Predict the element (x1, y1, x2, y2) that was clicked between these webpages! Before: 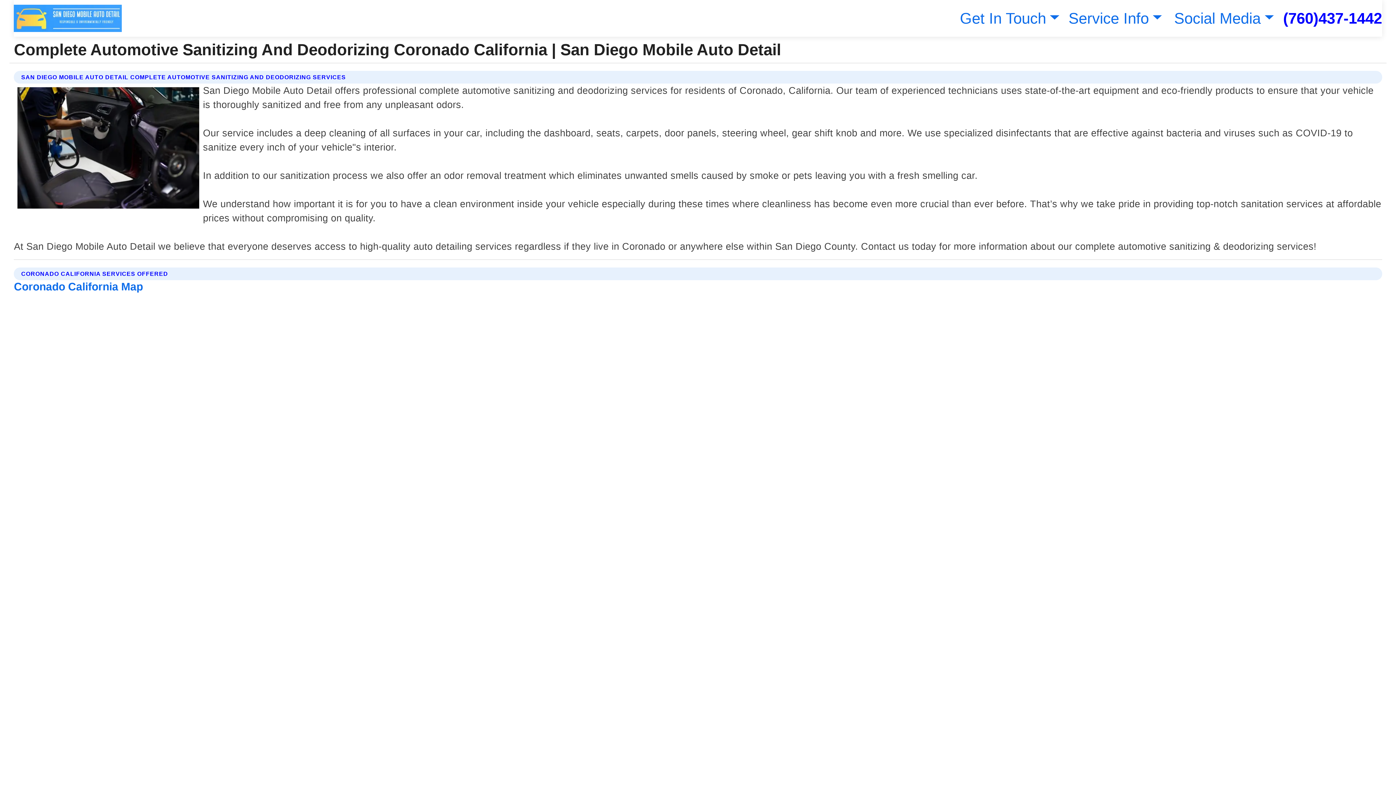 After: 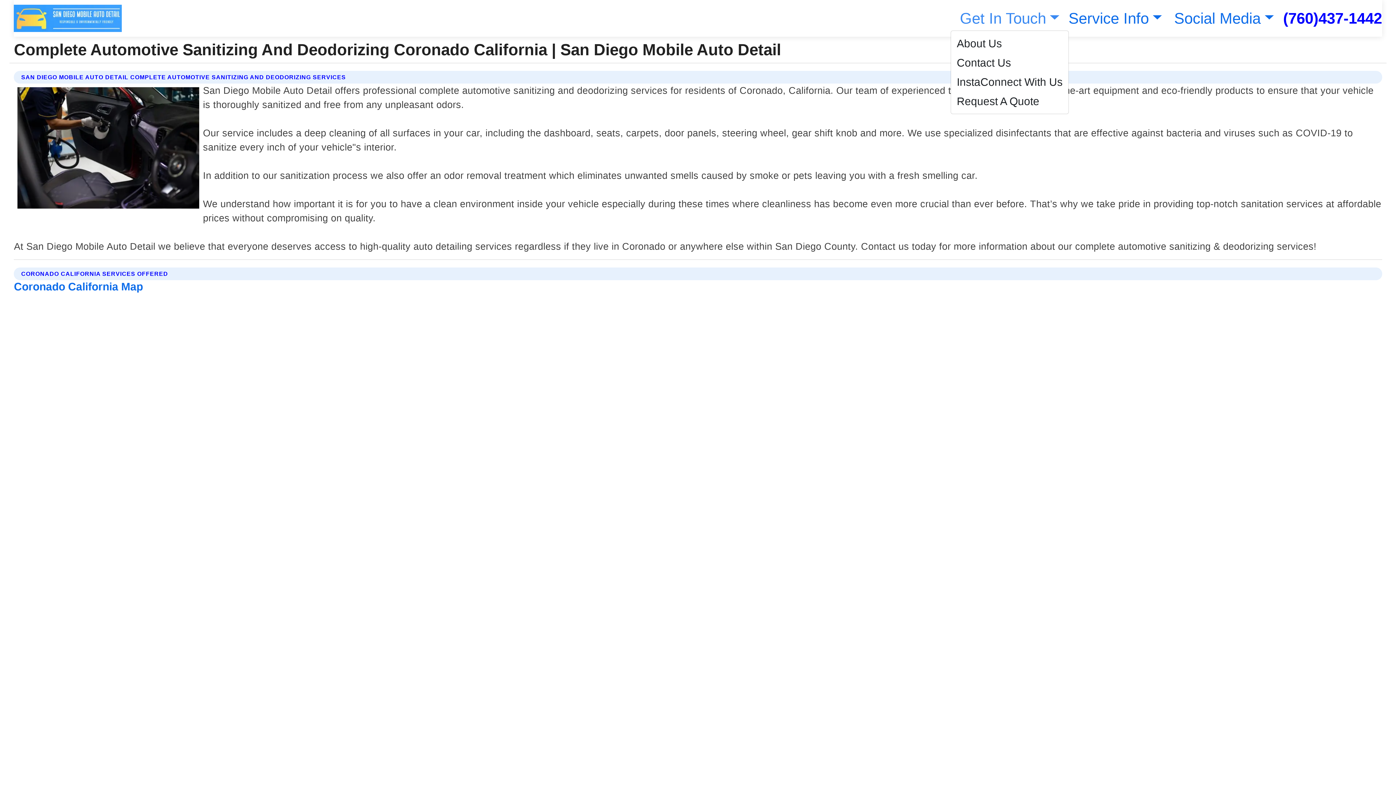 Action: label: Get In Touch bbox: (956, 9, 1059, 26)